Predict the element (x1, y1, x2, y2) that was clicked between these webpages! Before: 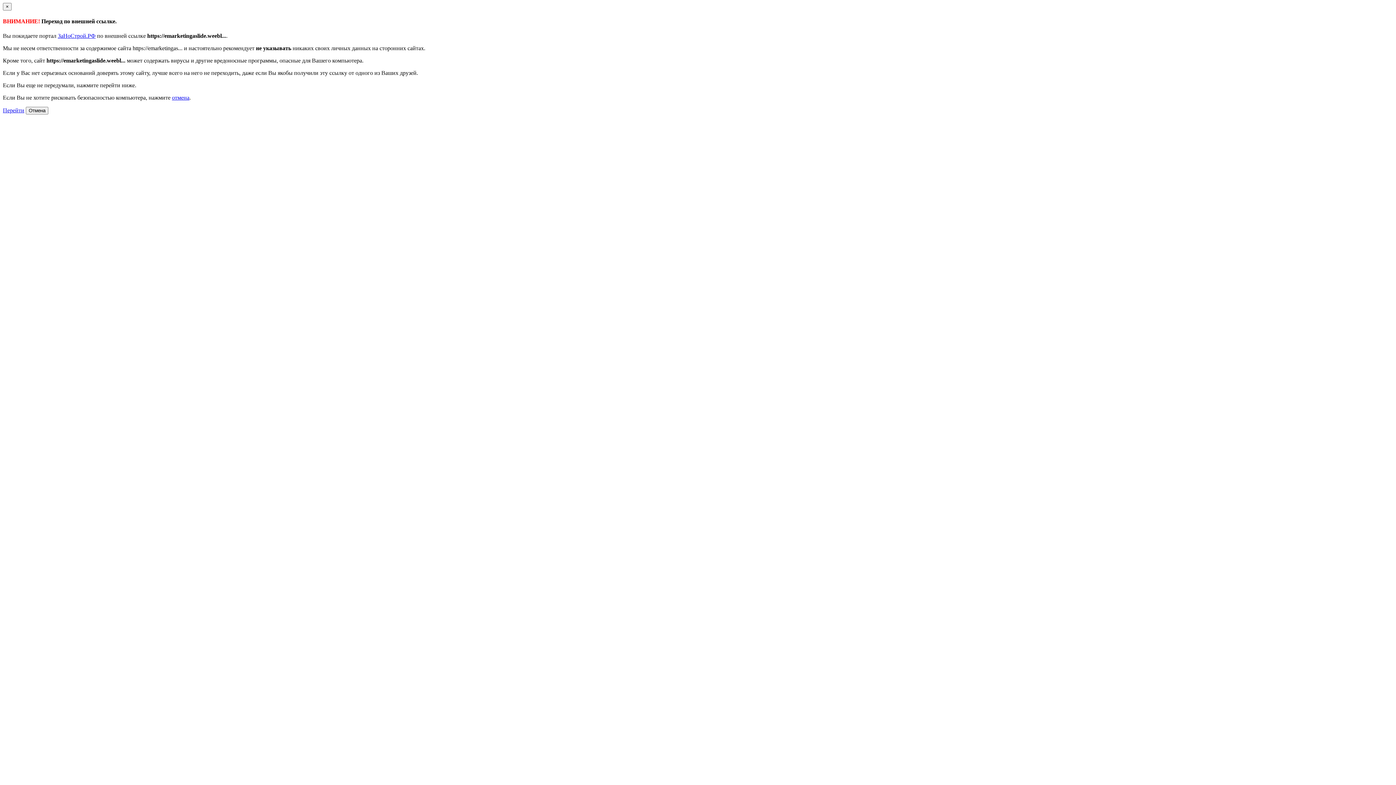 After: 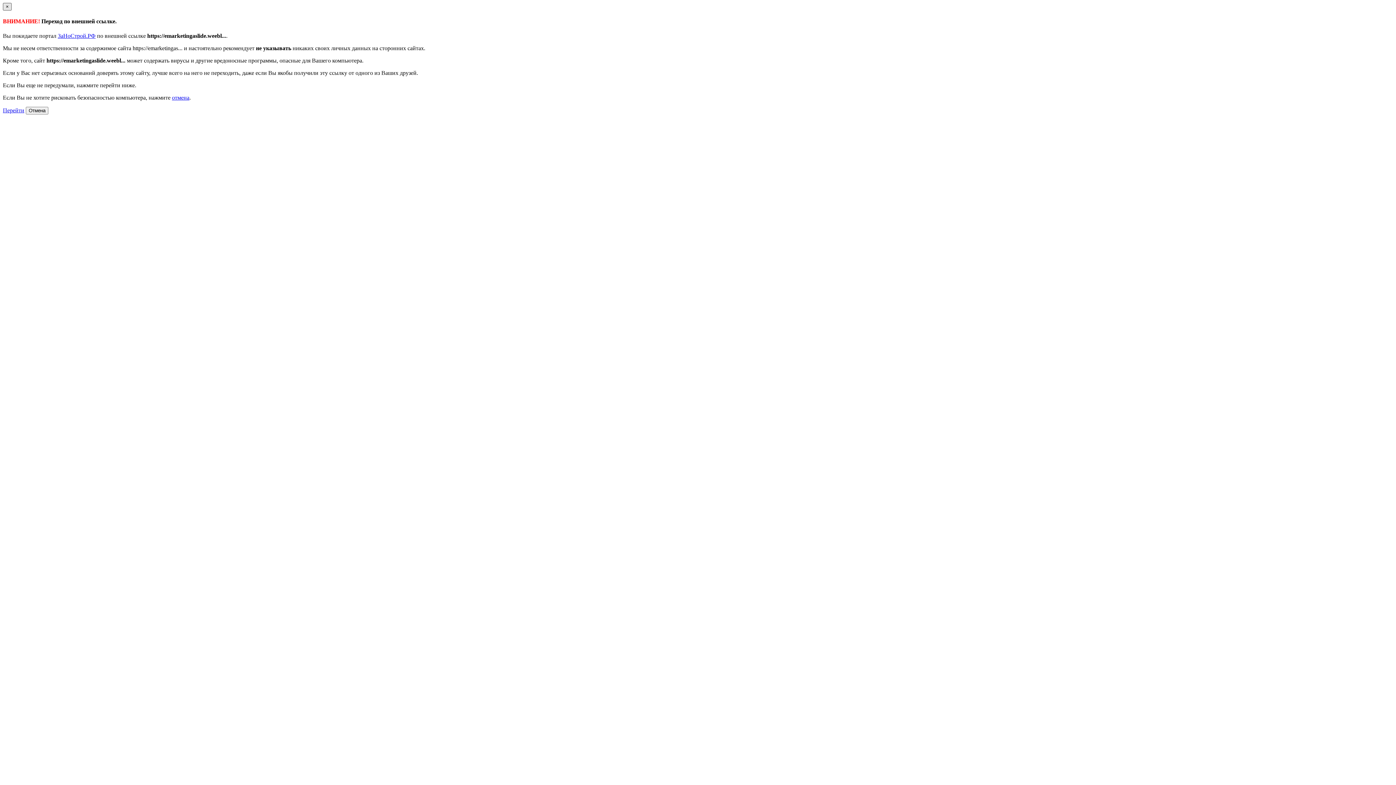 Action: label: × bbox: (2, 2, 11, 10)